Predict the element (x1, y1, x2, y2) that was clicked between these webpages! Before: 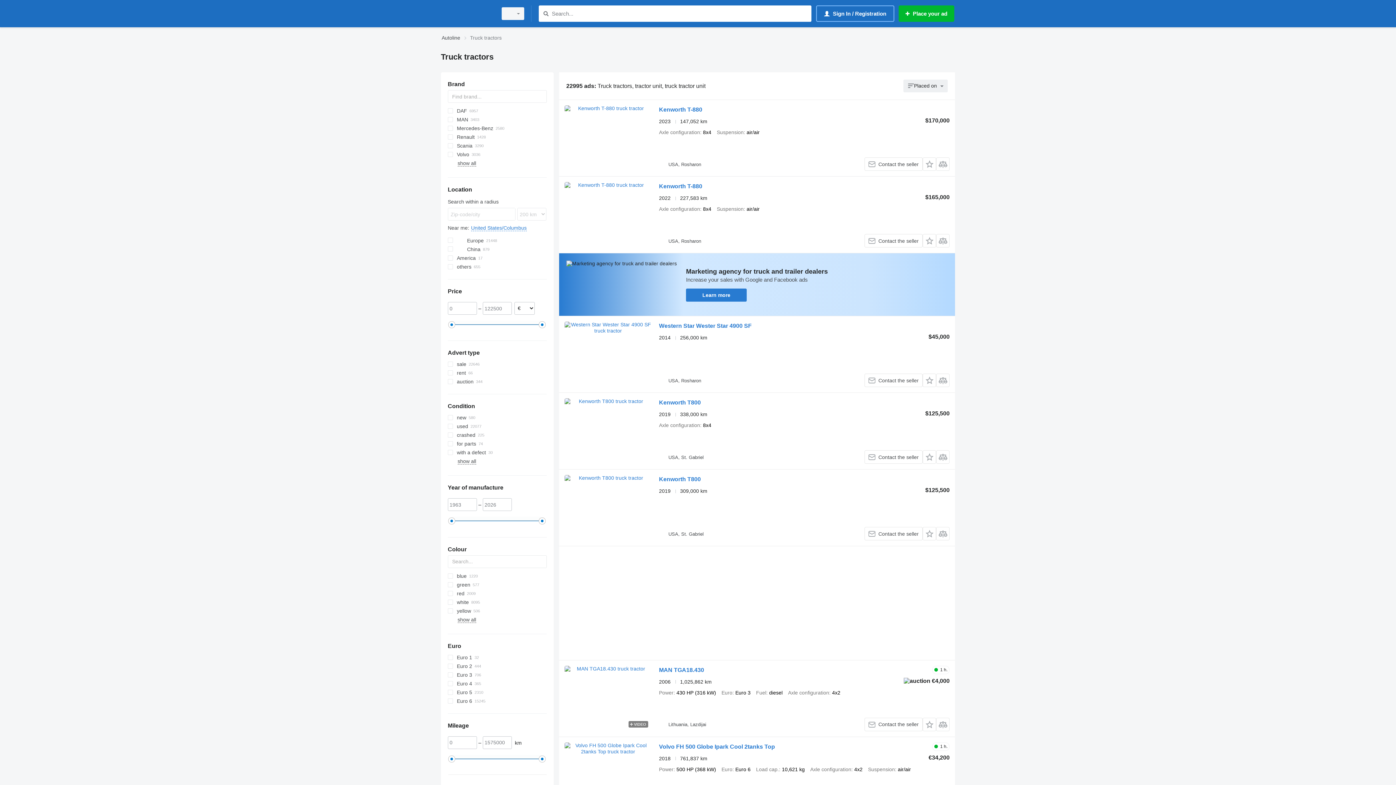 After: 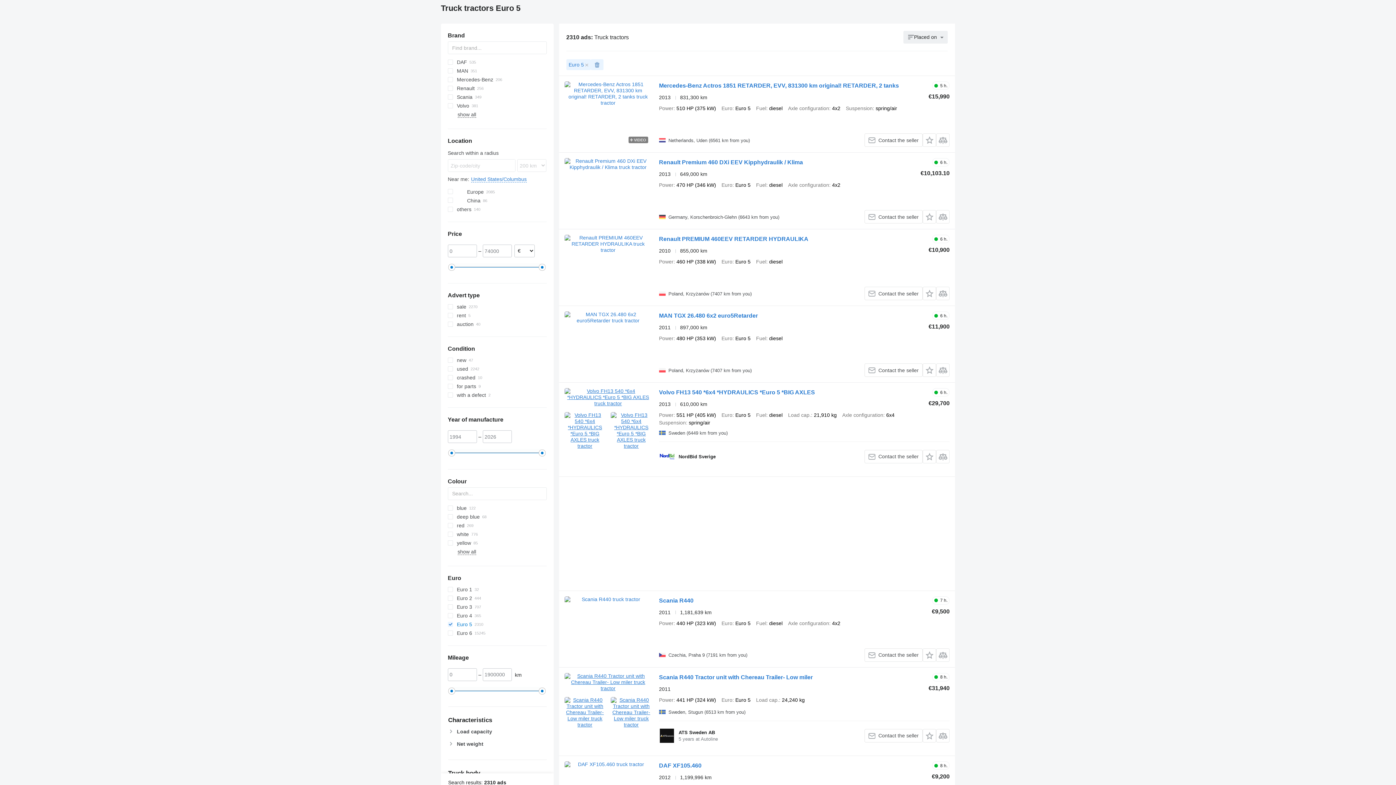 Action: label: Euro 5 bbox: (447, 688, 546, 697)